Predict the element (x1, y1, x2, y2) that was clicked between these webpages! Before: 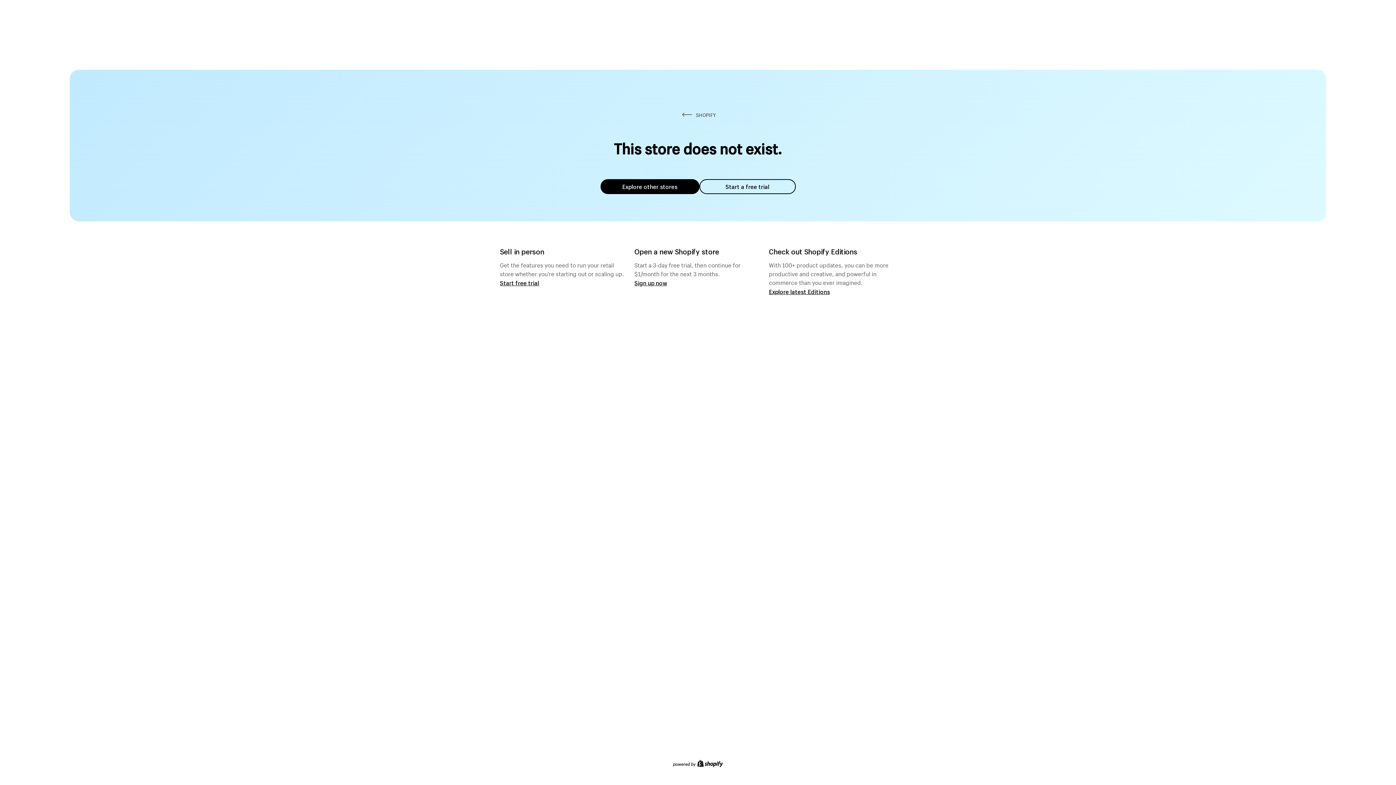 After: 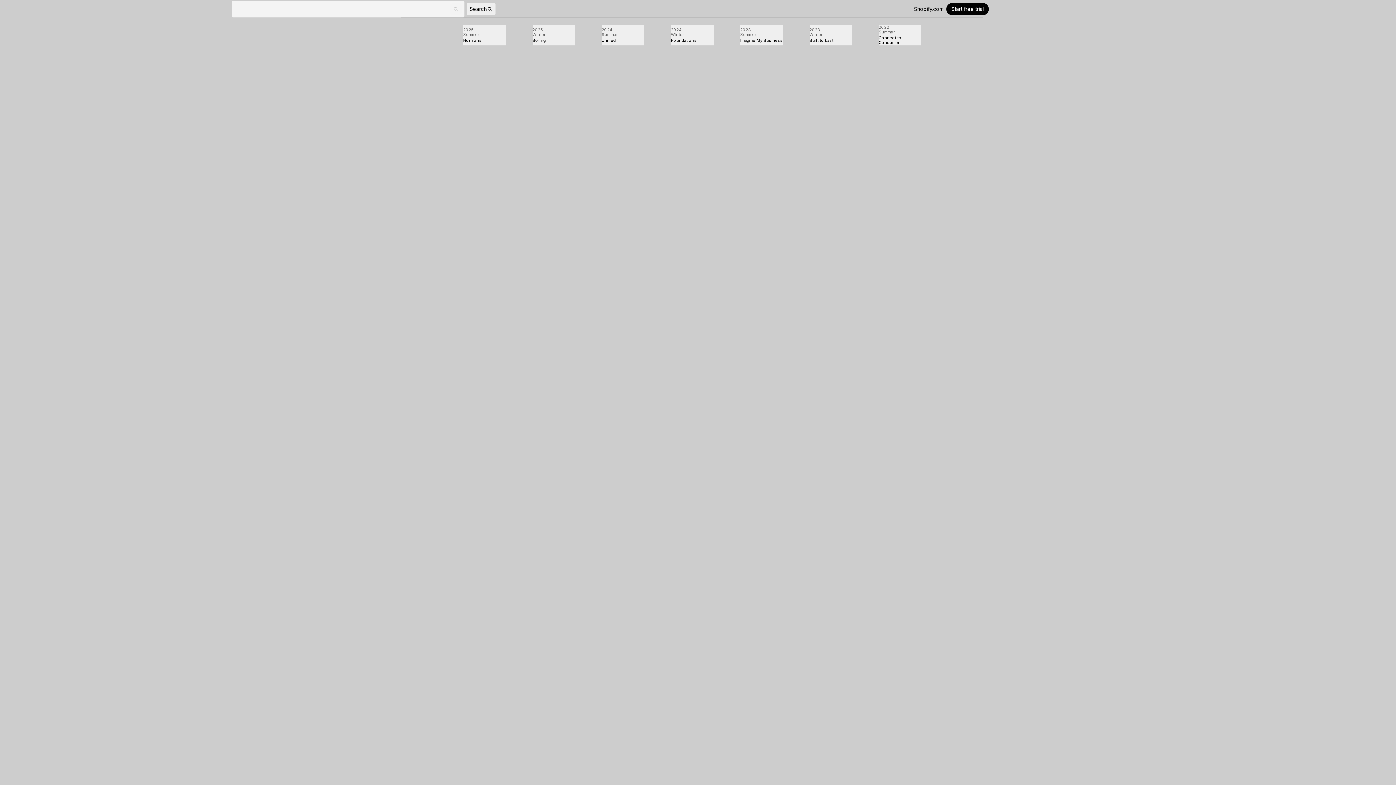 Action: bbox: (769, 287, 830, 295) label: Explore latest Editions